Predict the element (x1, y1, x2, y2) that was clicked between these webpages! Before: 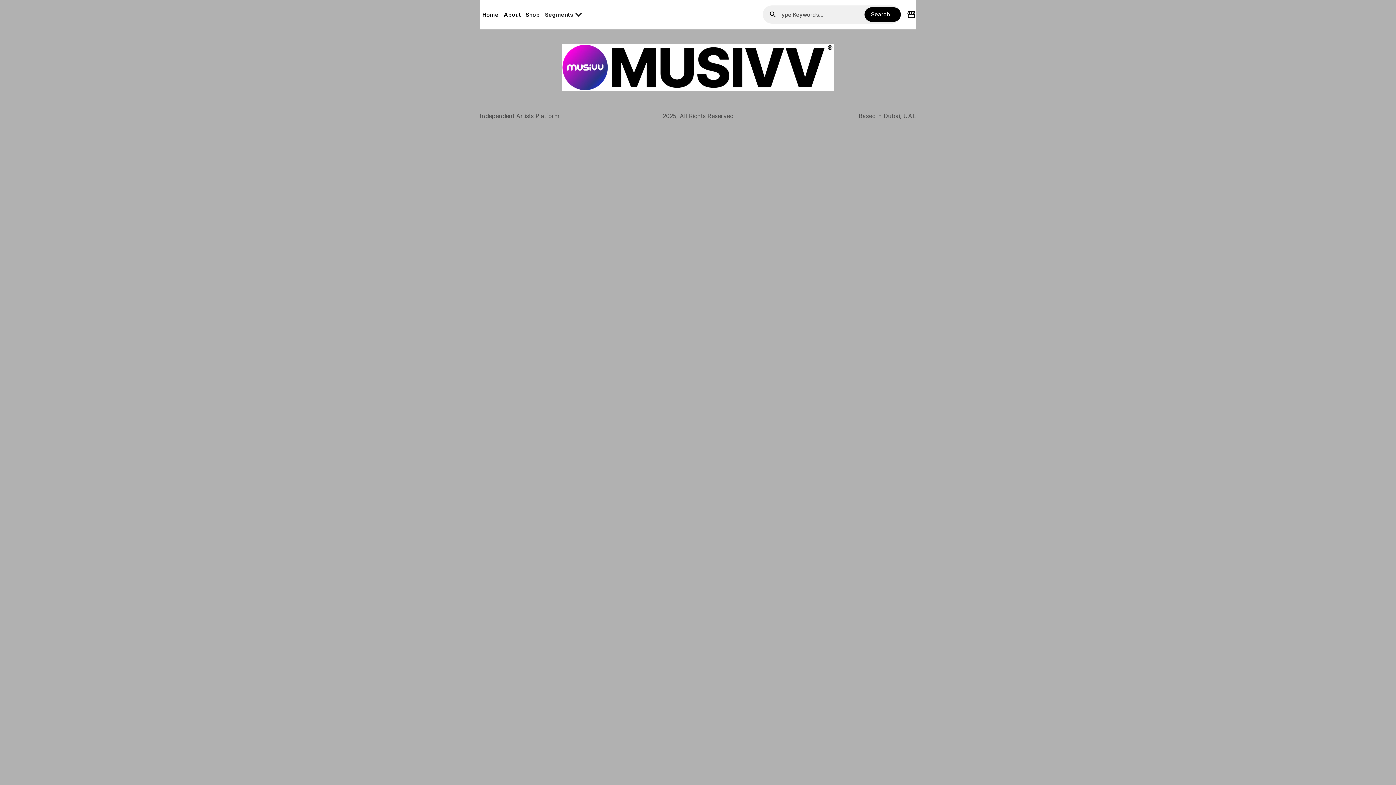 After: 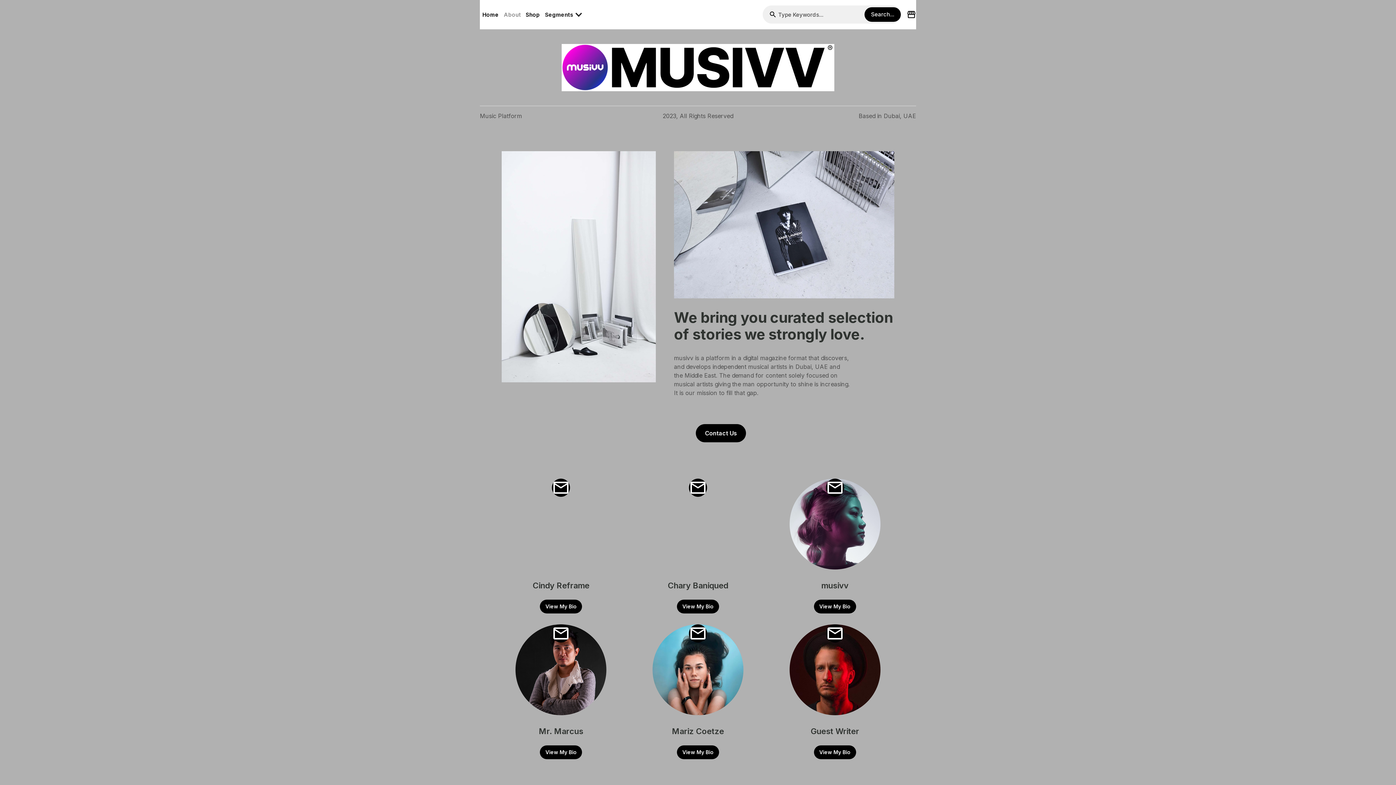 Action: bbox: (501, 6, 523, 23) label: About